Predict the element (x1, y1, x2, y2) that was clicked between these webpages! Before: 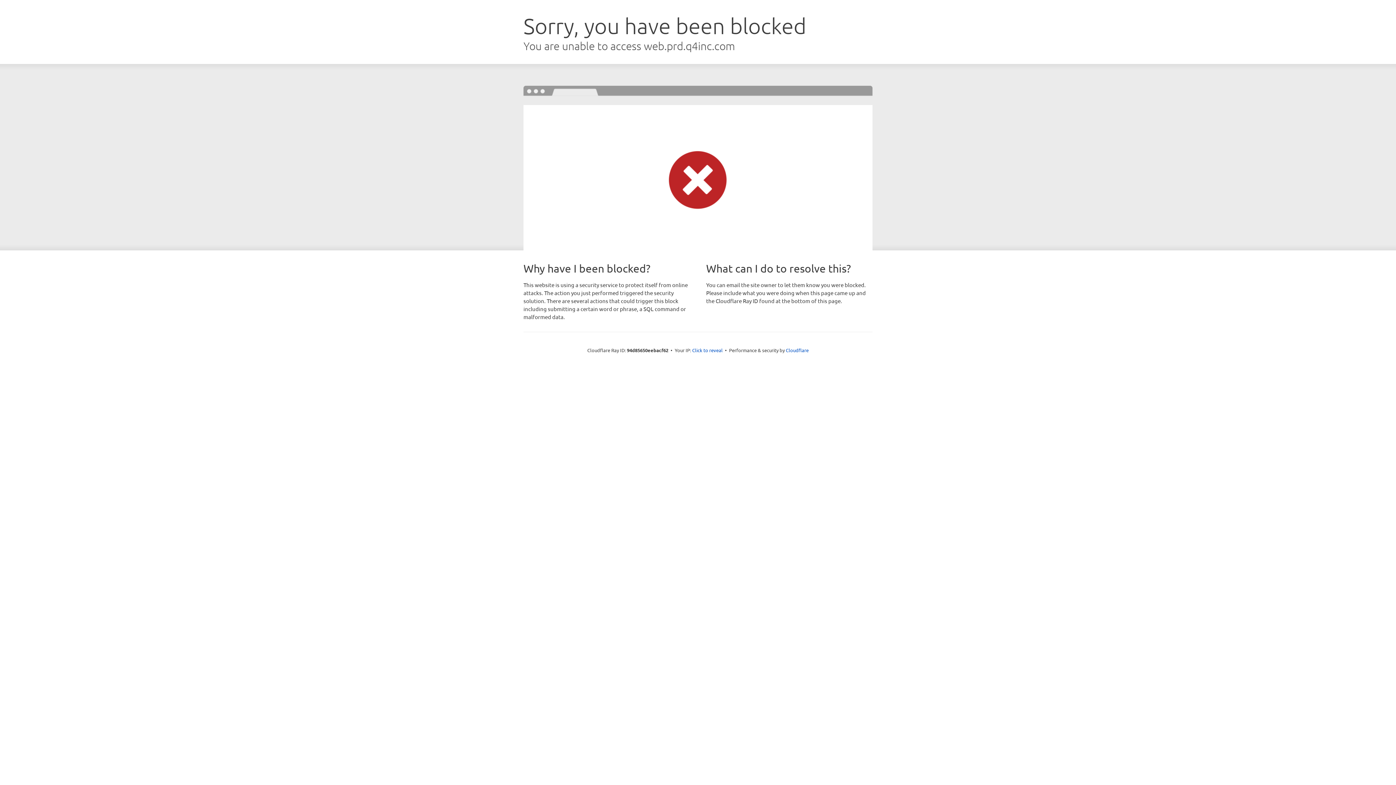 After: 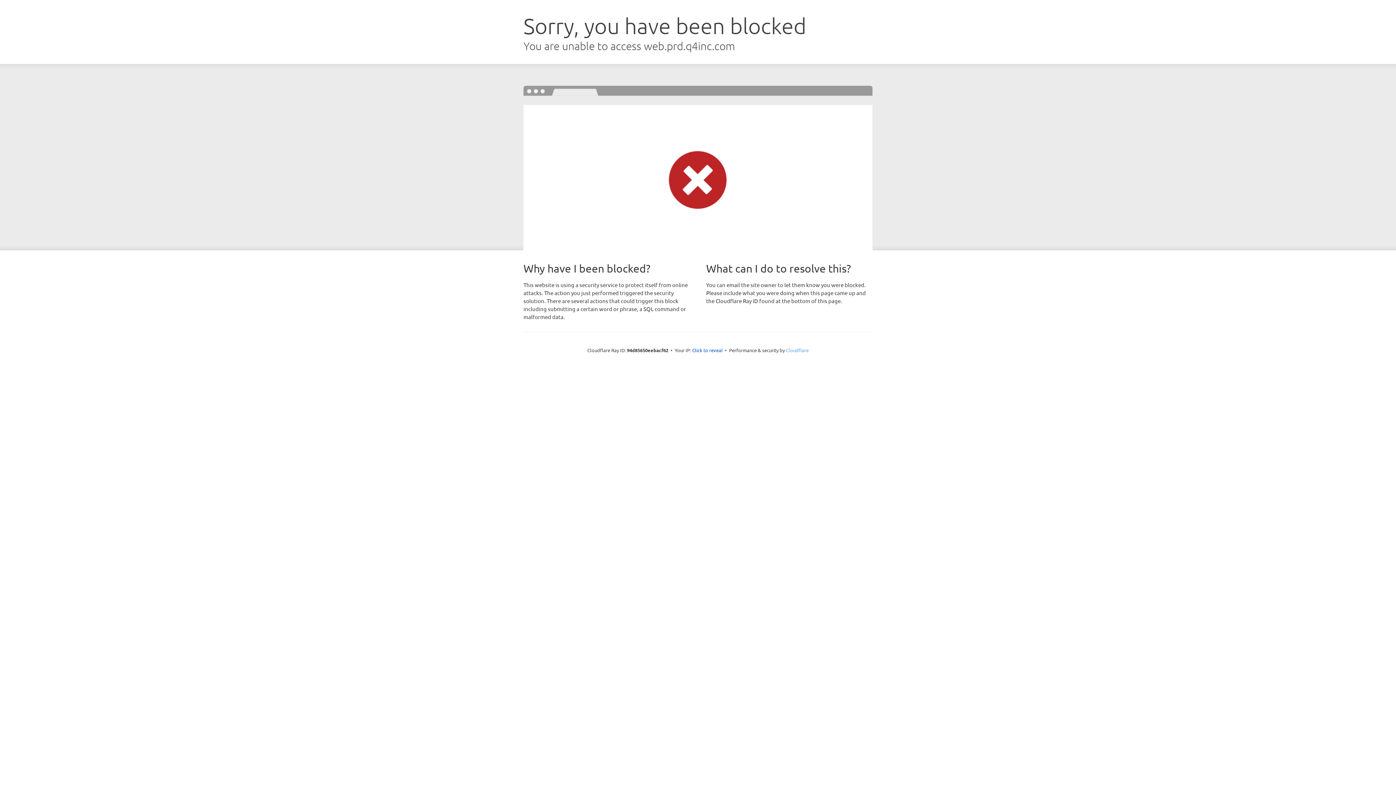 Action: label: Cloudflare bbox: (786, 347, 808, 353)